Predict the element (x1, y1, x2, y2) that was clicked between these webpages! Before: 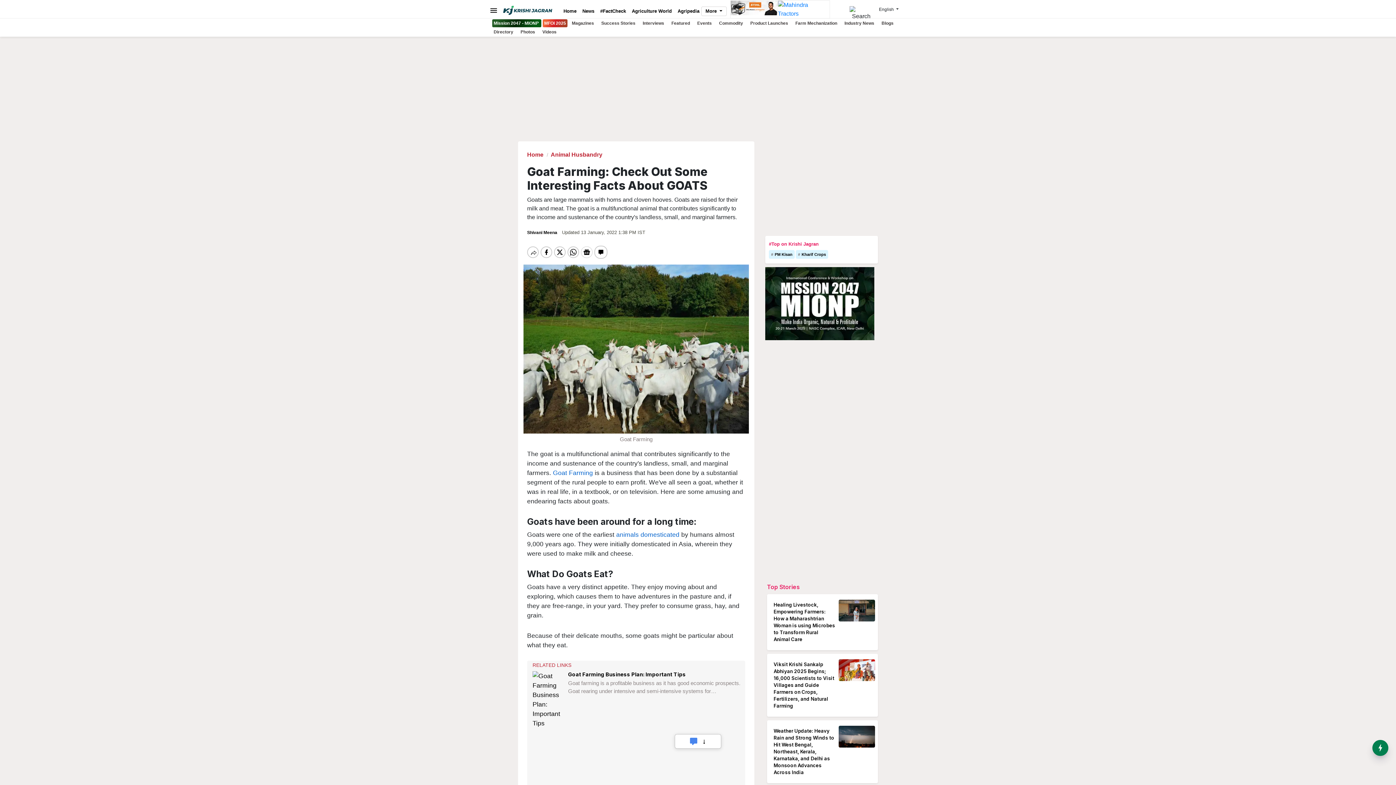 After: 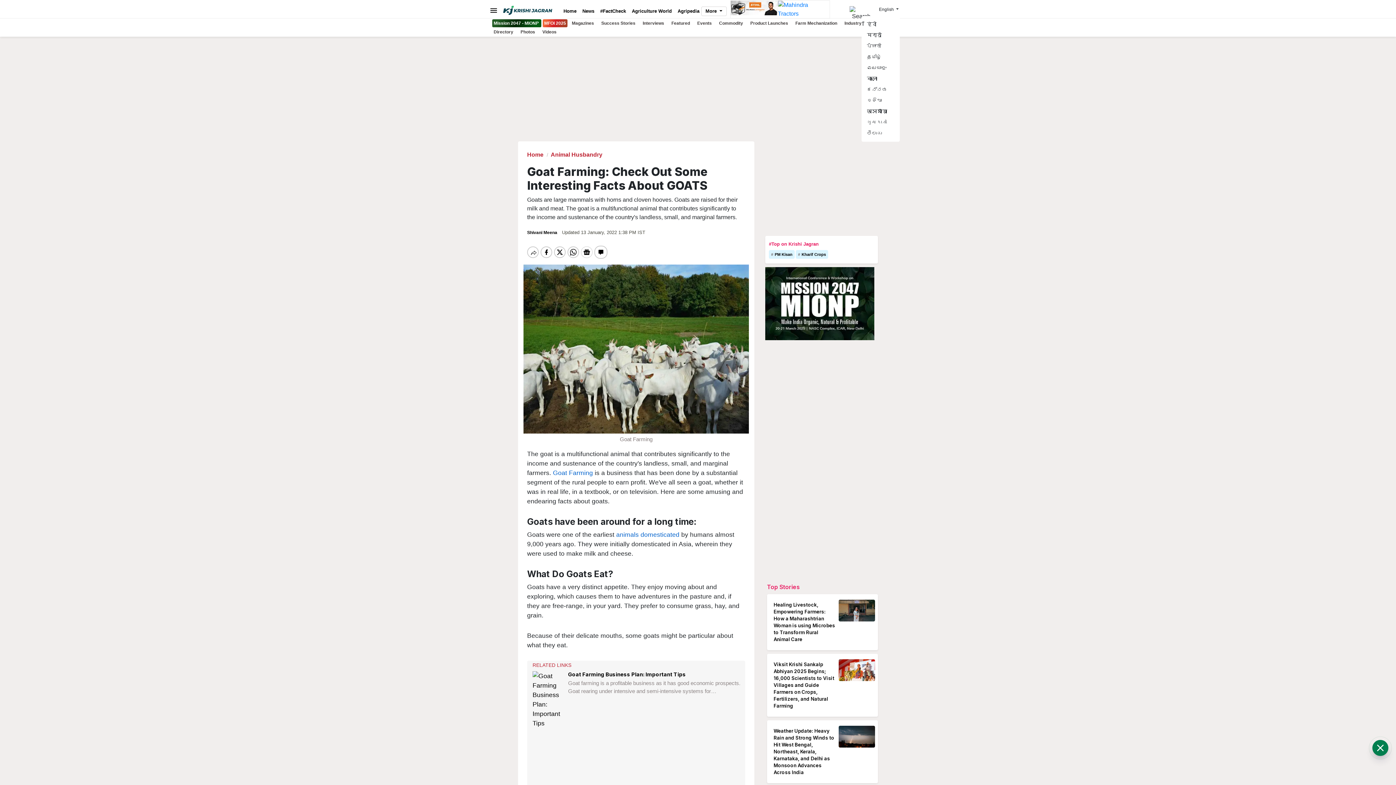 Action: bbox: (874, 3, 903, 15) label: Language Selector